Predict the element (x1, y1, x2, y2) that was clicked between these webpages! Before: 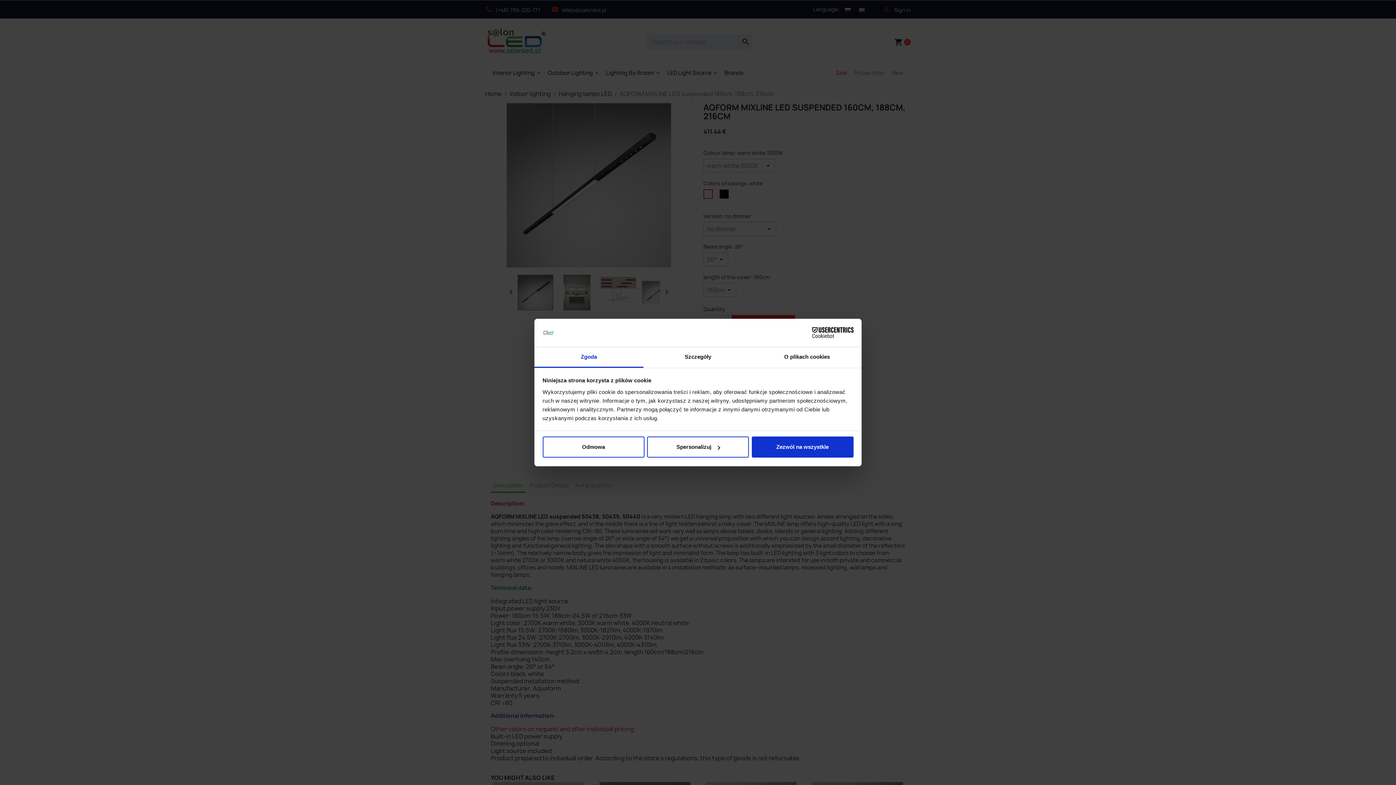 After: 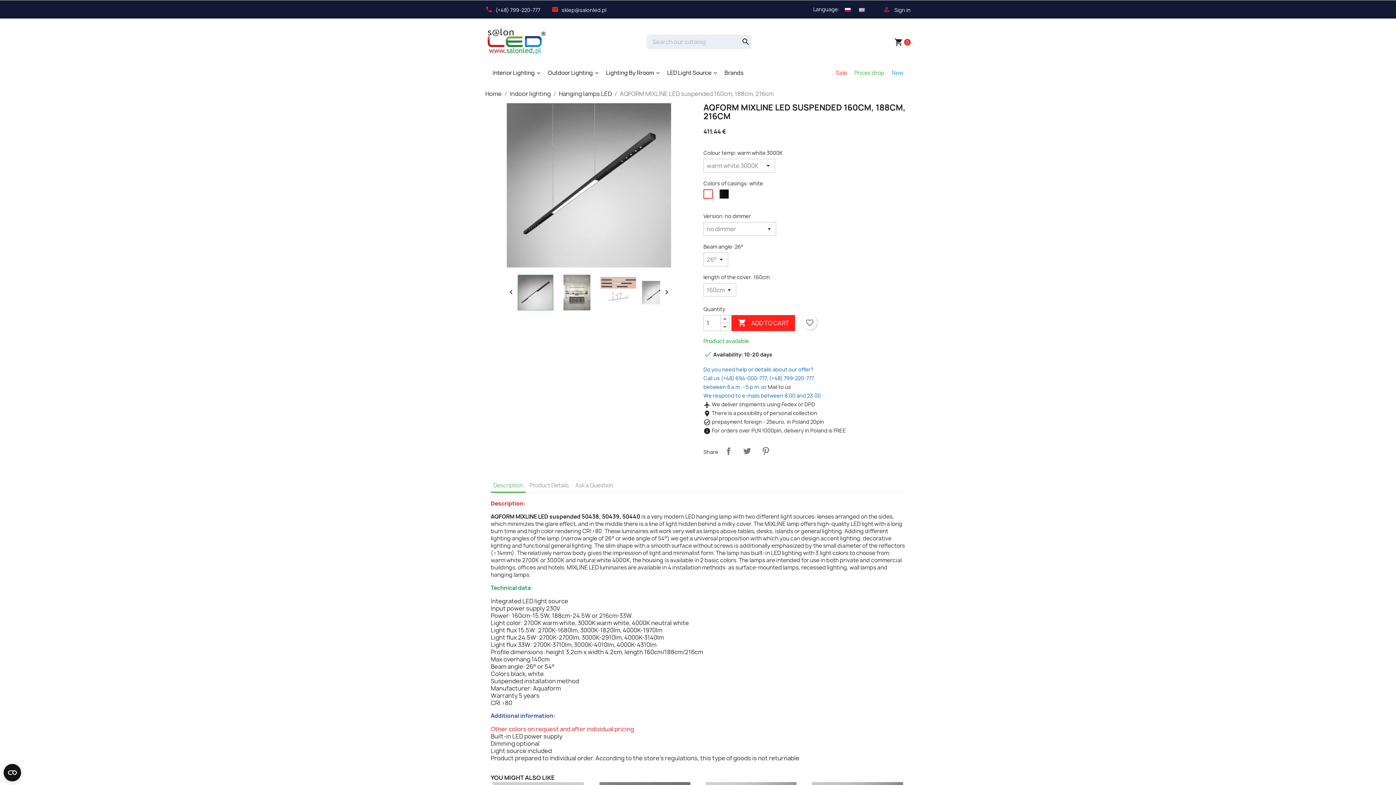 Action: label: Zezwól na wszystkie bbox: (751, 436, 853, 457)